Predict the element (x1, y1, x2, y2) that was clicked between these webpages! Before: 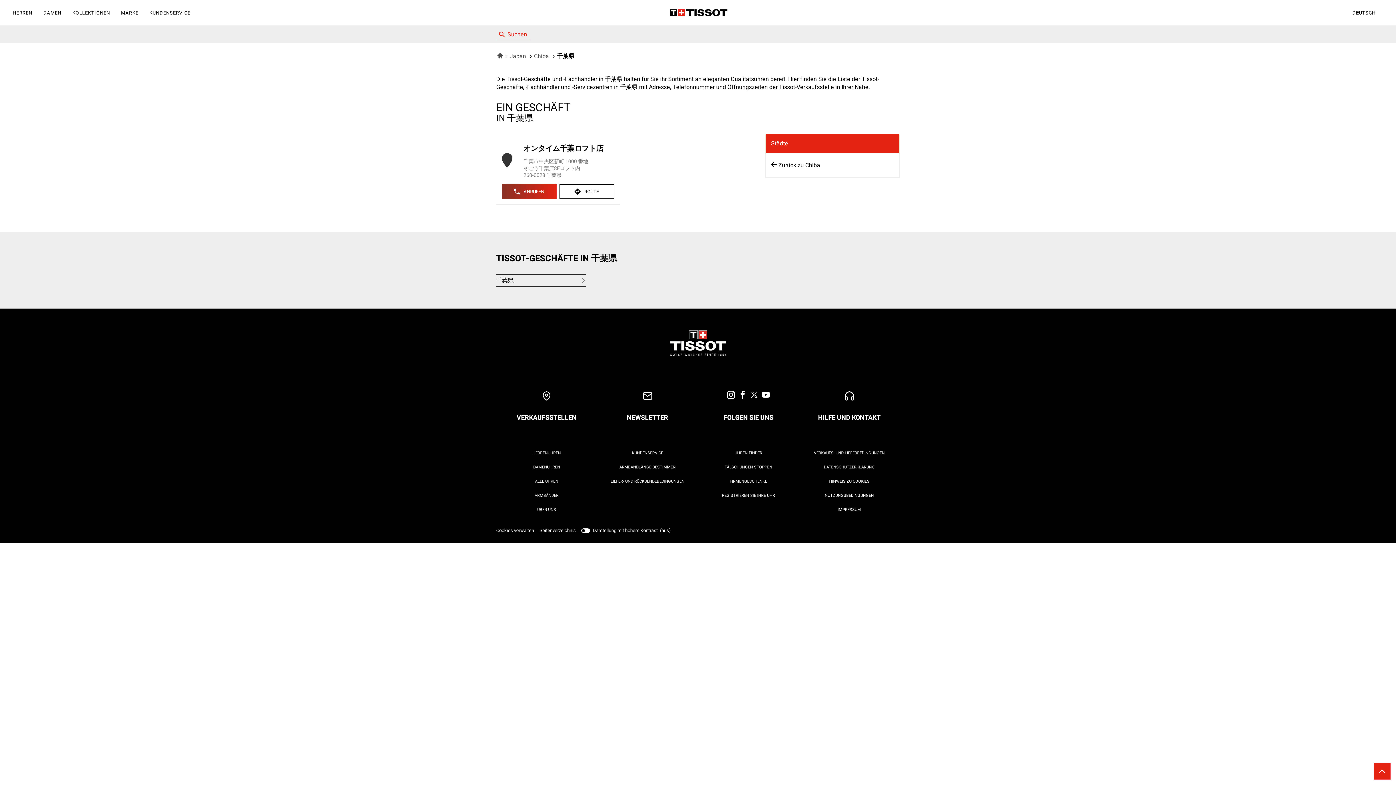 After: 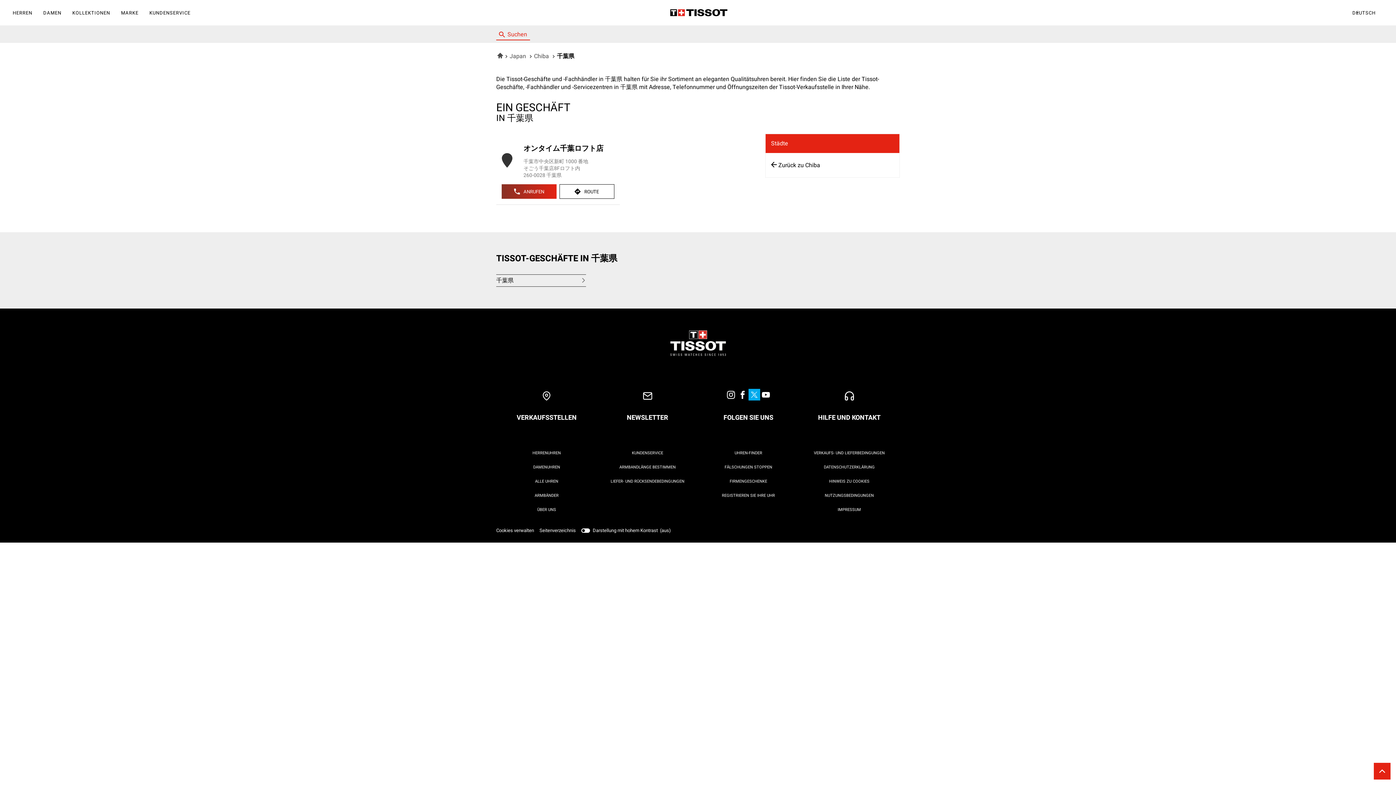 Action: label: Zur twitter-Seite von Tissot bbox: (748, 389, 760, 400)